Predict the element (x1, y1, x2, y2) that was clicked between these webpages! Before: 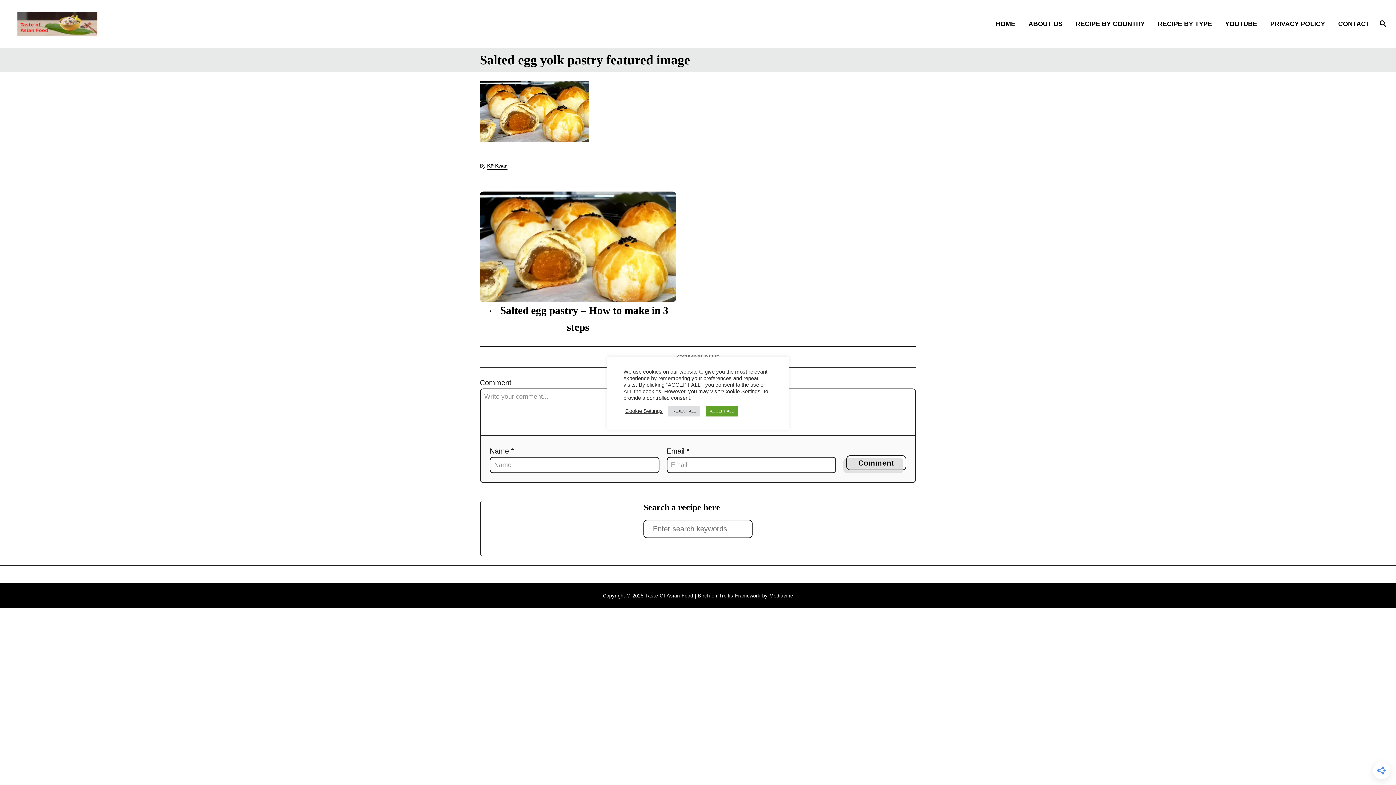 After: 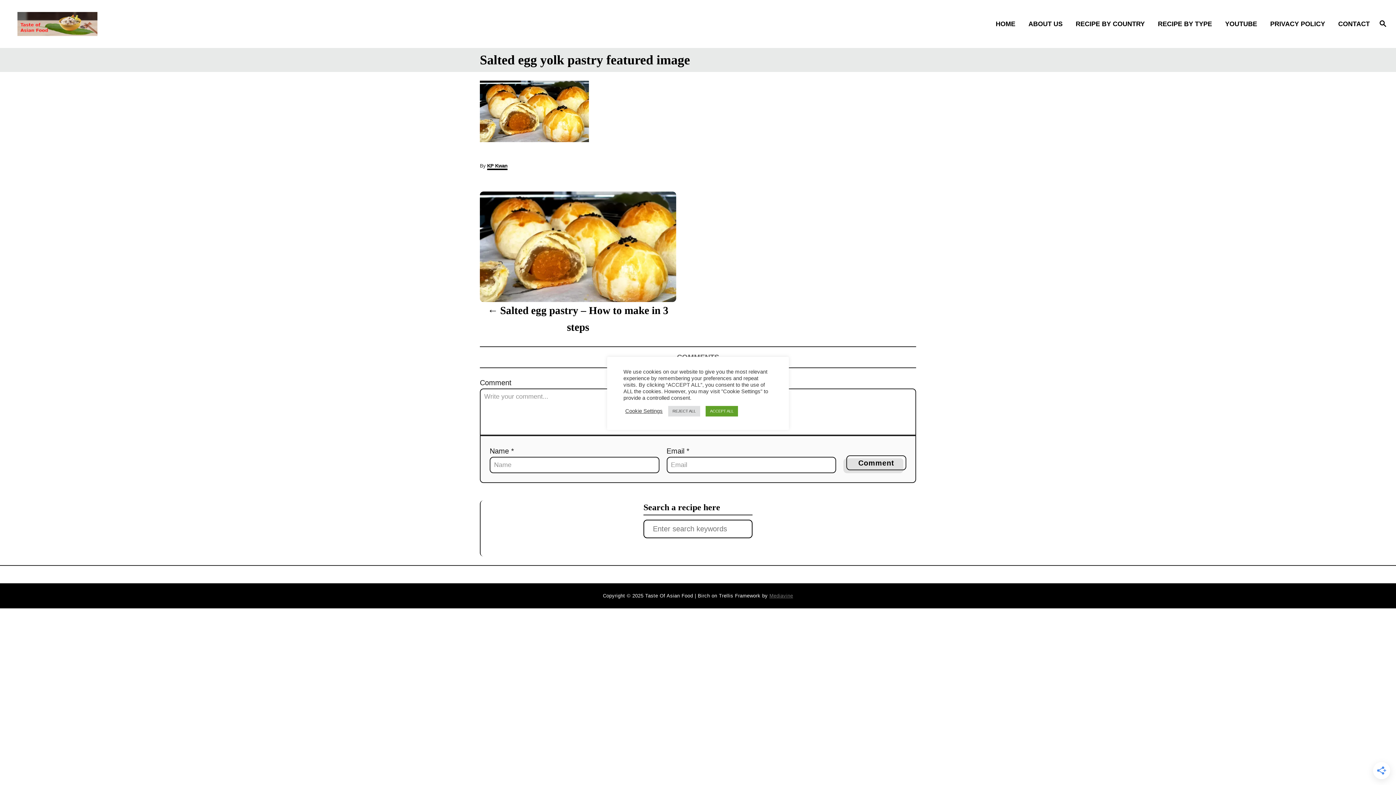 Action: label: Mediavine bbox: (769, 593, 793, 598)